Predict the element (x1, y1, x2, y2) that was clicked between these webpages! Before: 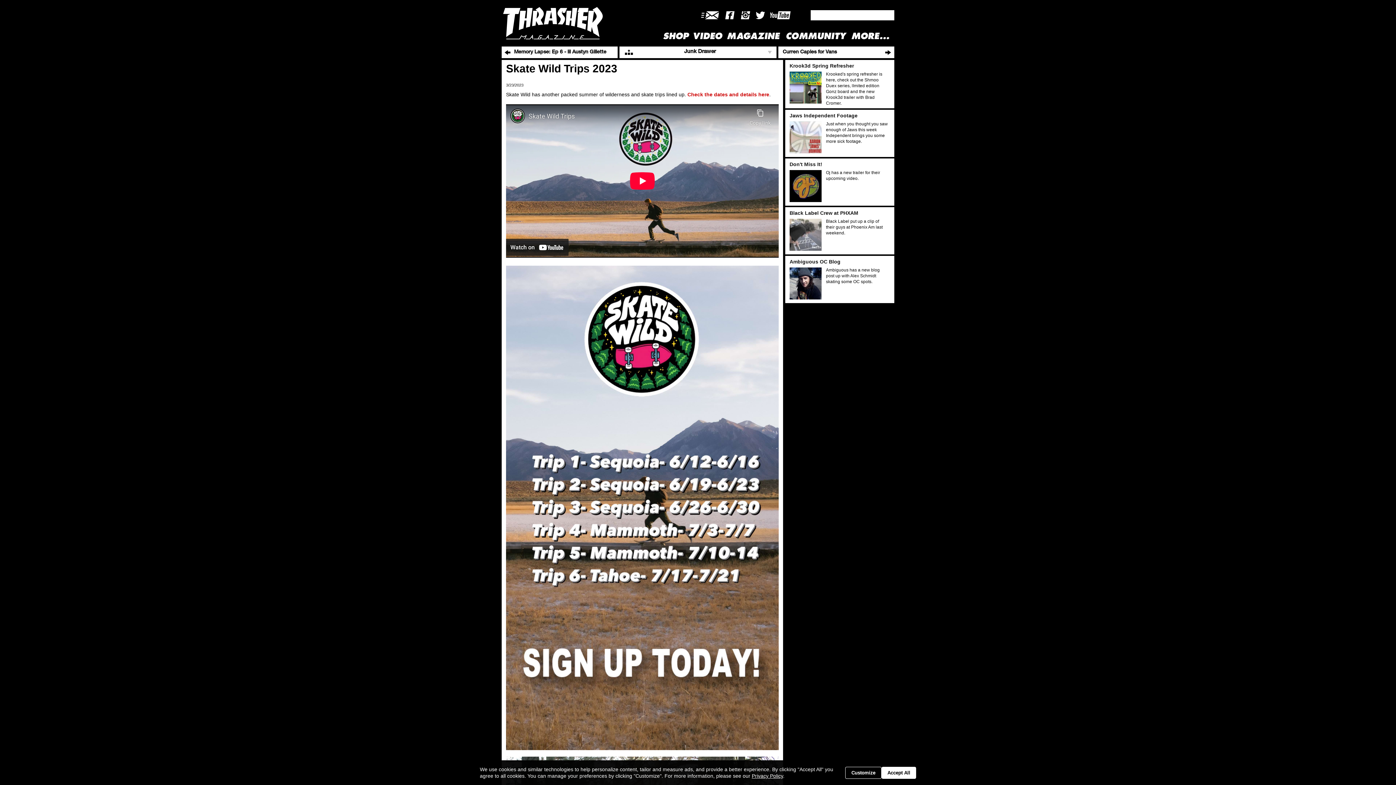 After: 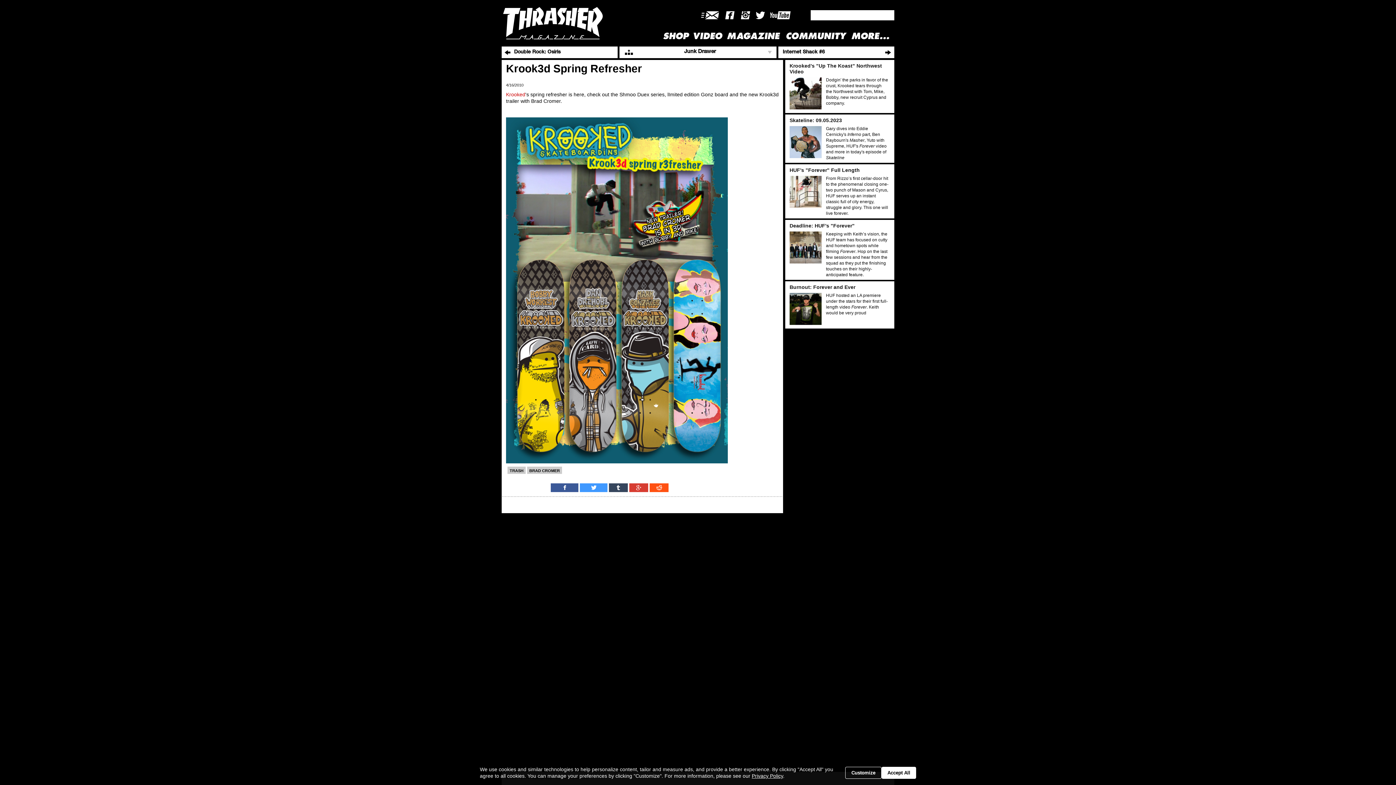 Action: bbox: (789, 62, 888, 68) label: Krook3d Spring Refresher